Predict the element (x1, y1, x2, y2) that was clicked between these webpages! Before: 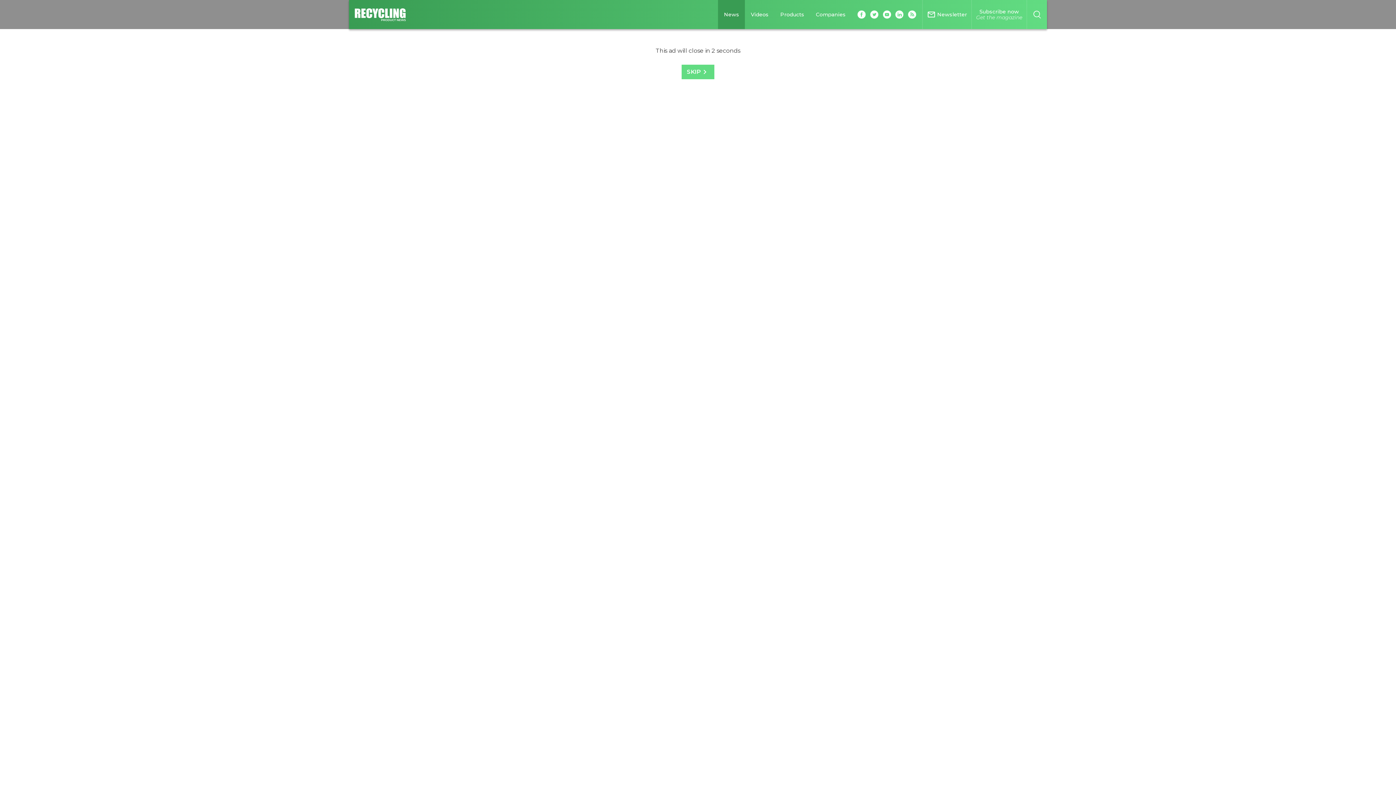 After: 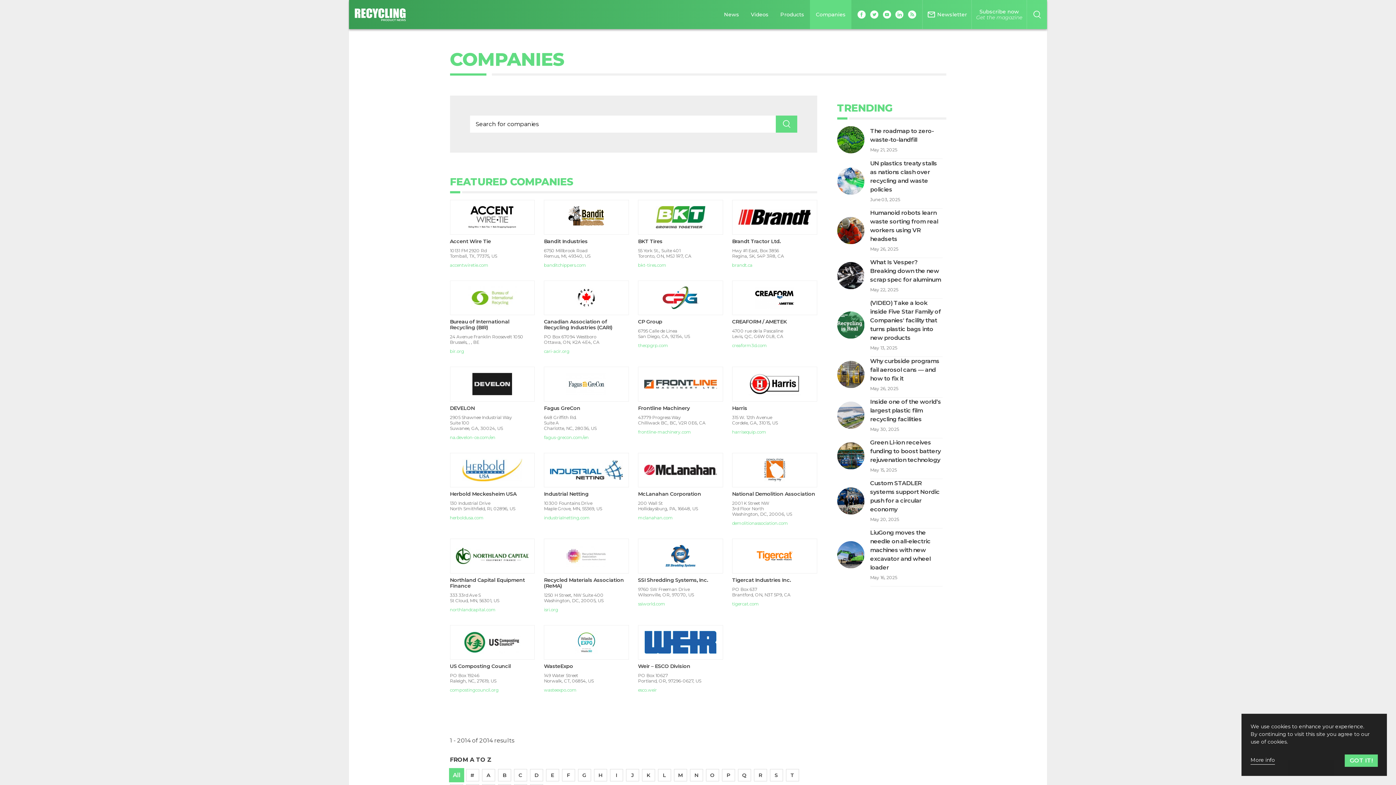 Action: bbox: (810, 0, 851, 29) label: Companies